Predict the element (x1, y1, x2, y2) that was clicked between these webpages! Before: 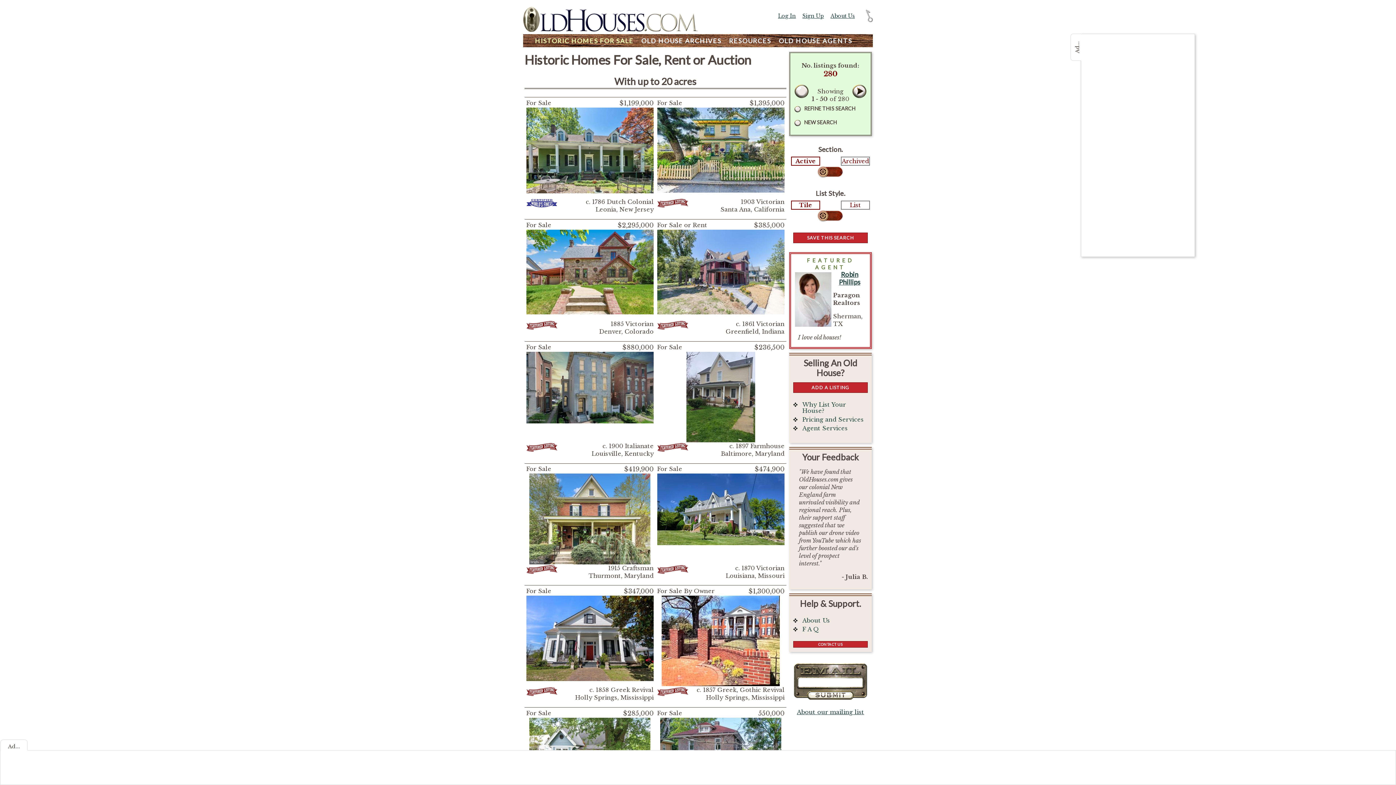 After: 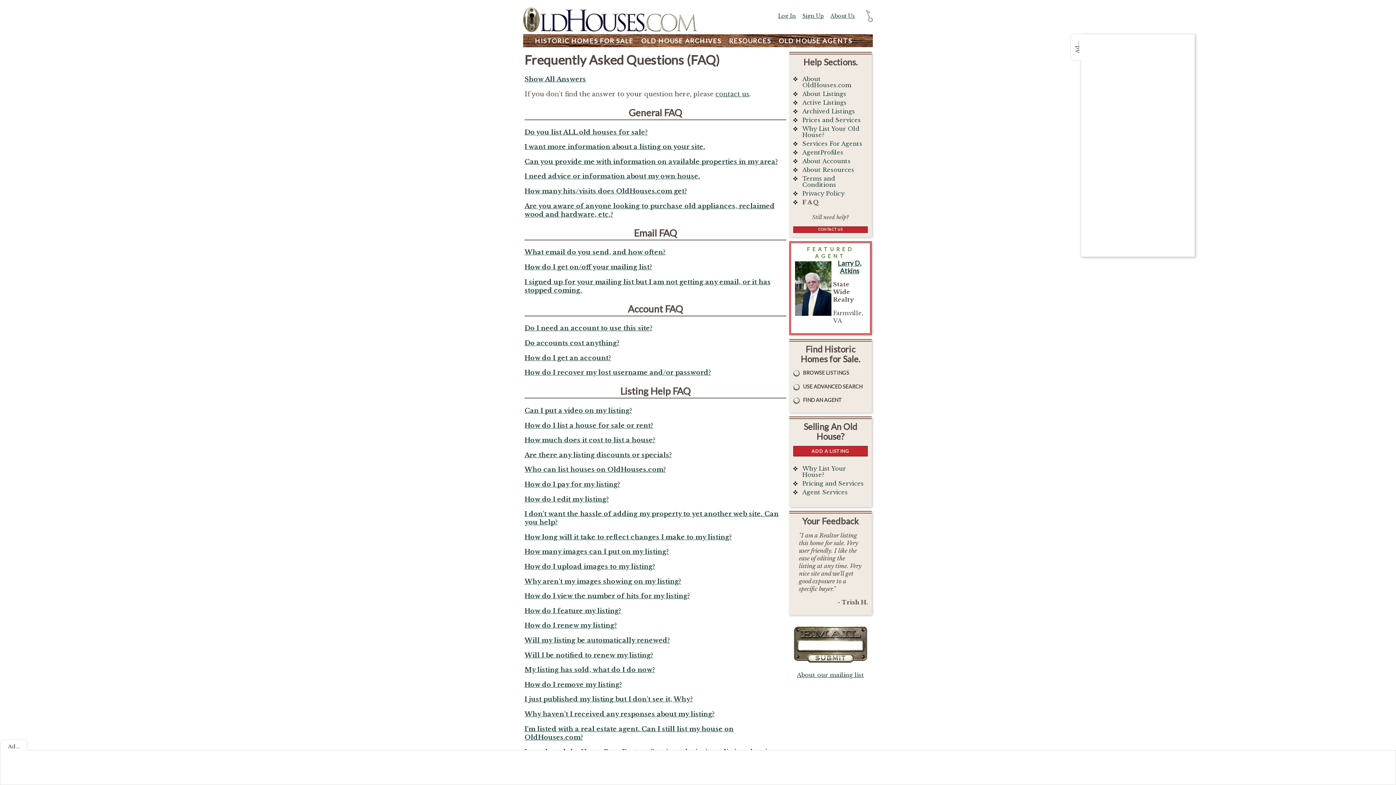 Action: label: F A Q bbox: (793, 626, 819, 632)